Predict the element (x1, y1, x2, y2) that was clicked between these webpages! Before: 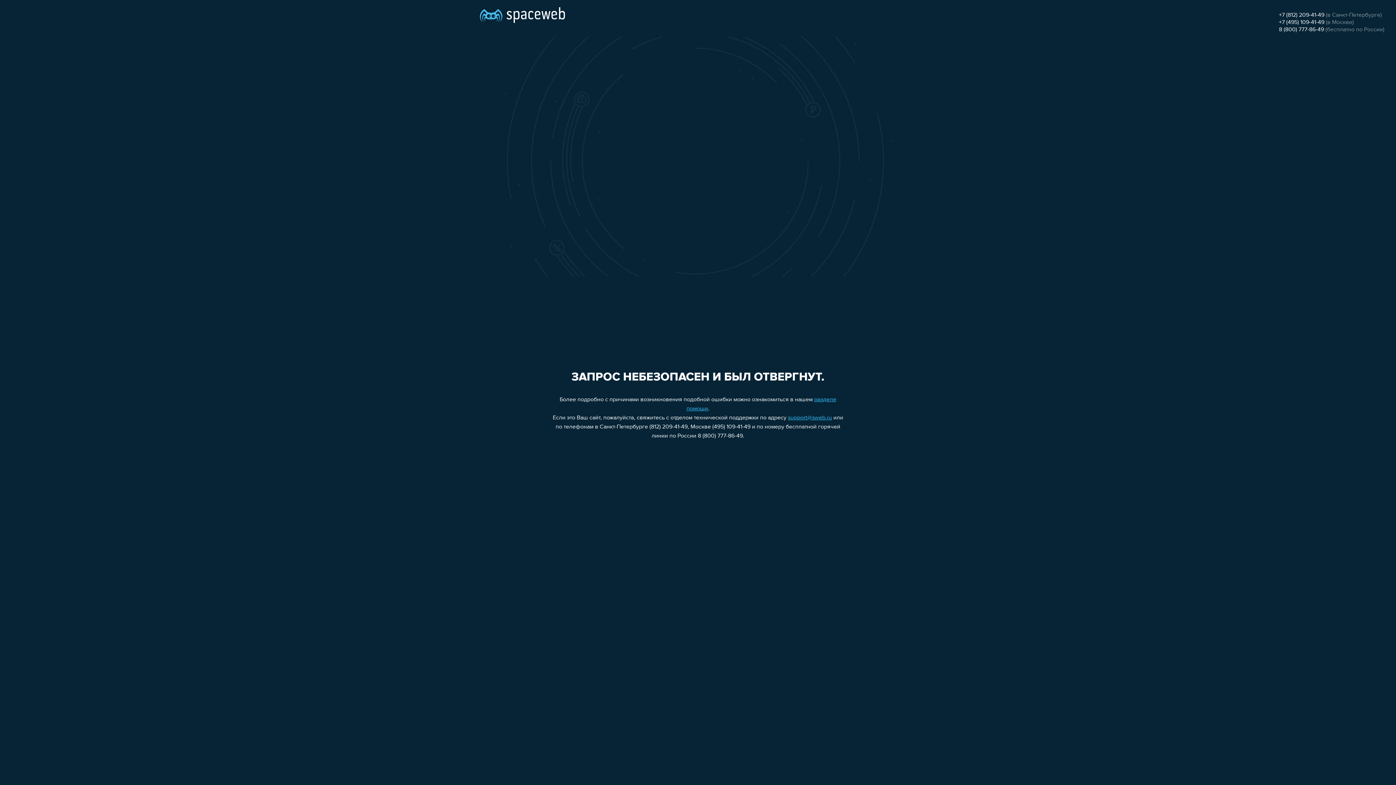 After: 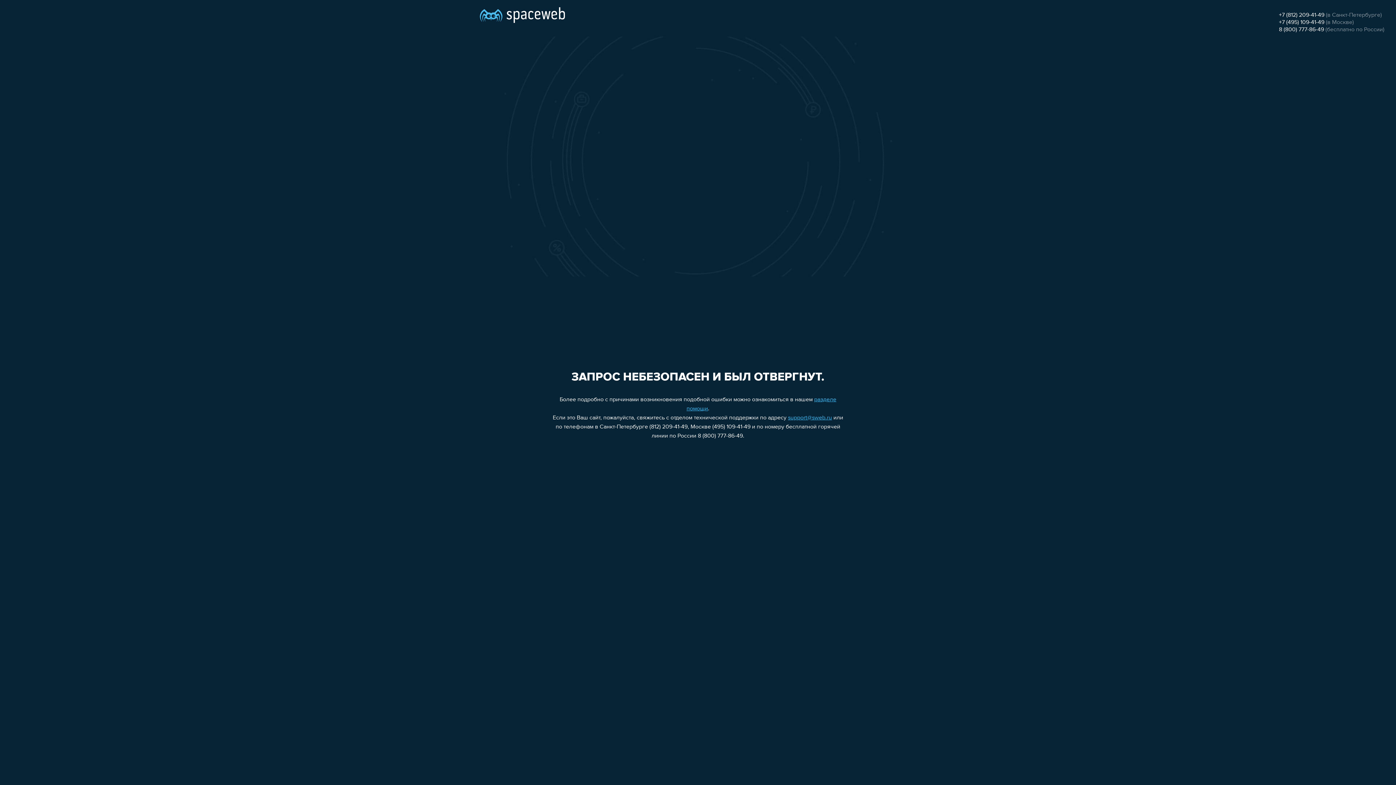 Action: bbox: (1279, 26, 1324, 32) label: 8 (800) 777-86-49